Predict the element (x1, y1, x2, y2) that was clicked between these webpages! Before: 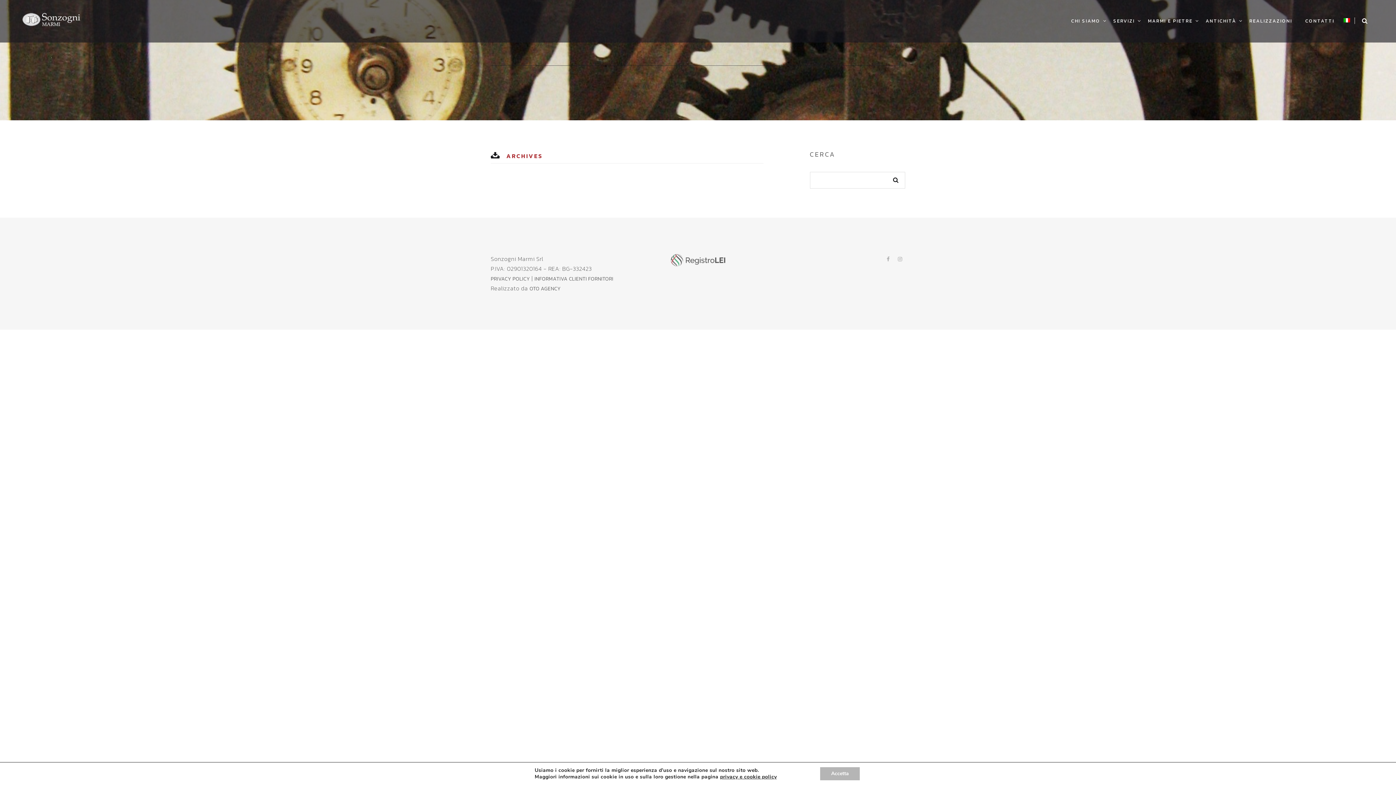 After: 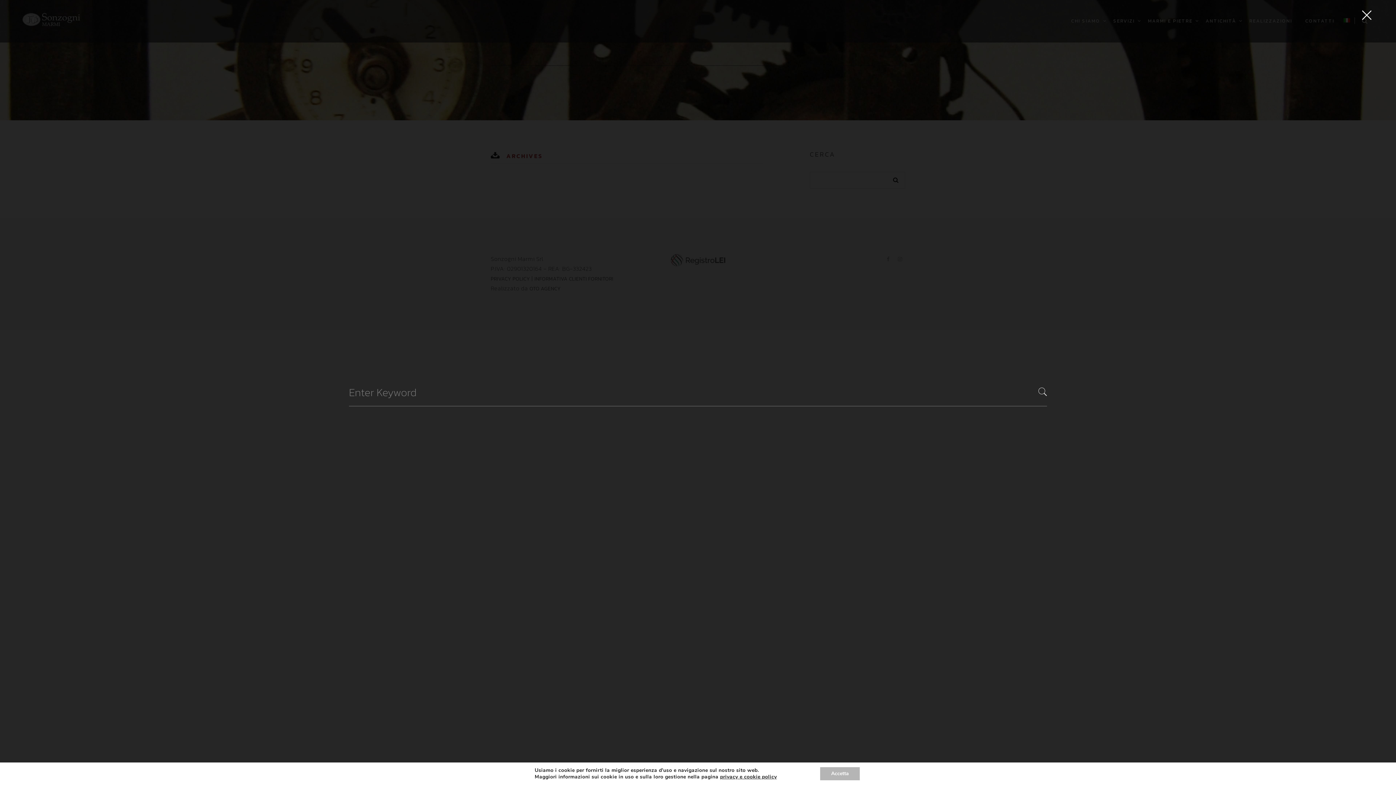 Action: bbox: (1362, 15, 1368, 26)